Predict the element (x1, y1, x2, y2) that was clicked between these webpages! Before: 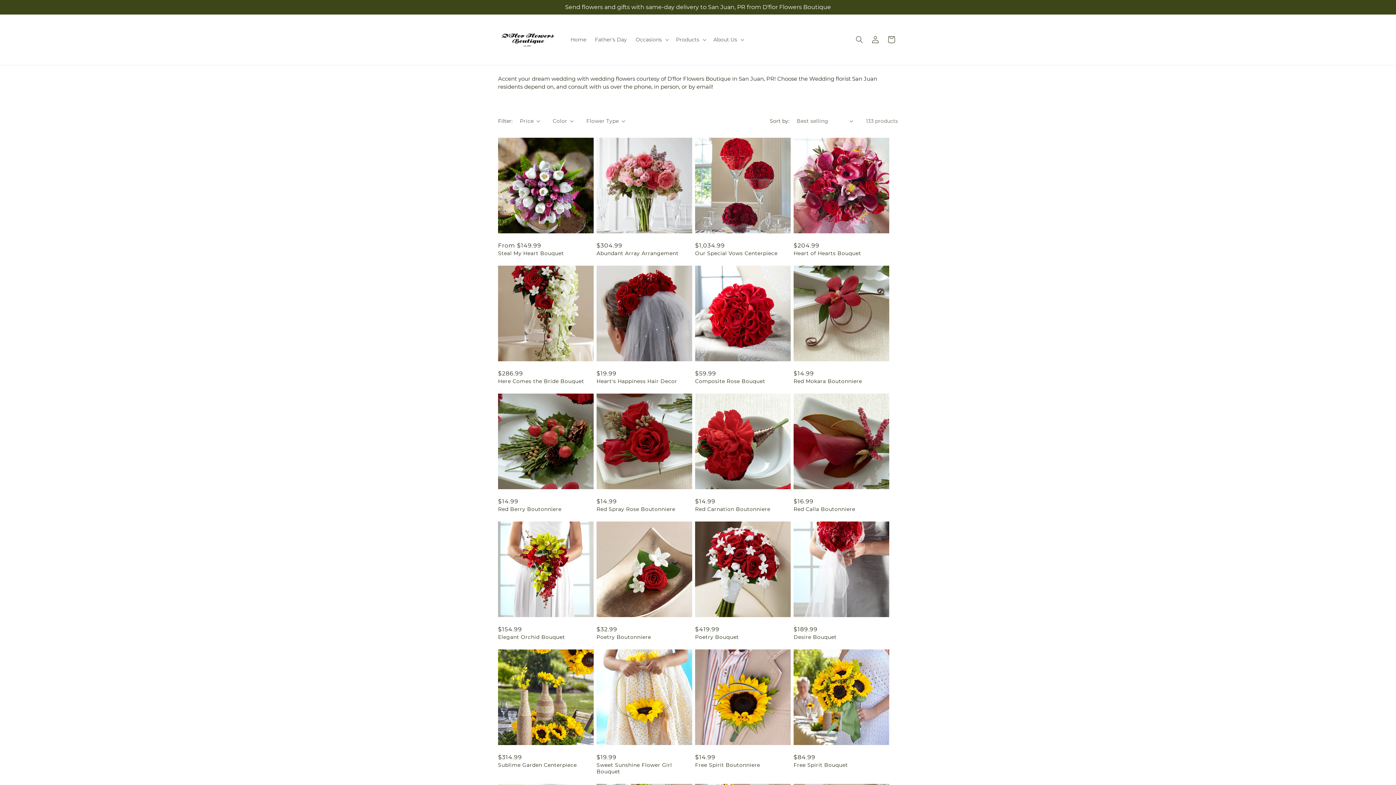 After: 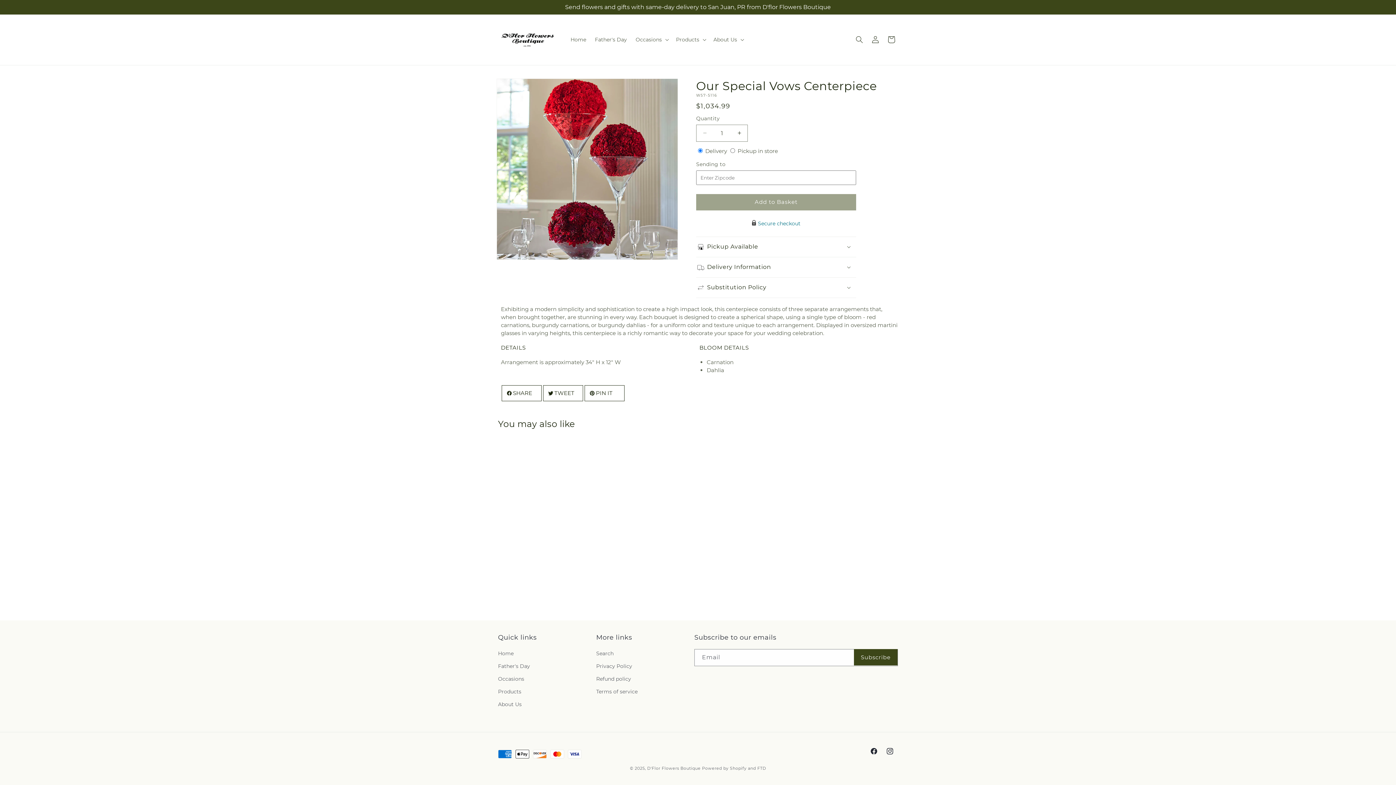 Action: label: Our Special Vows Centerpiece bbox: (695, 250, 790, 256)